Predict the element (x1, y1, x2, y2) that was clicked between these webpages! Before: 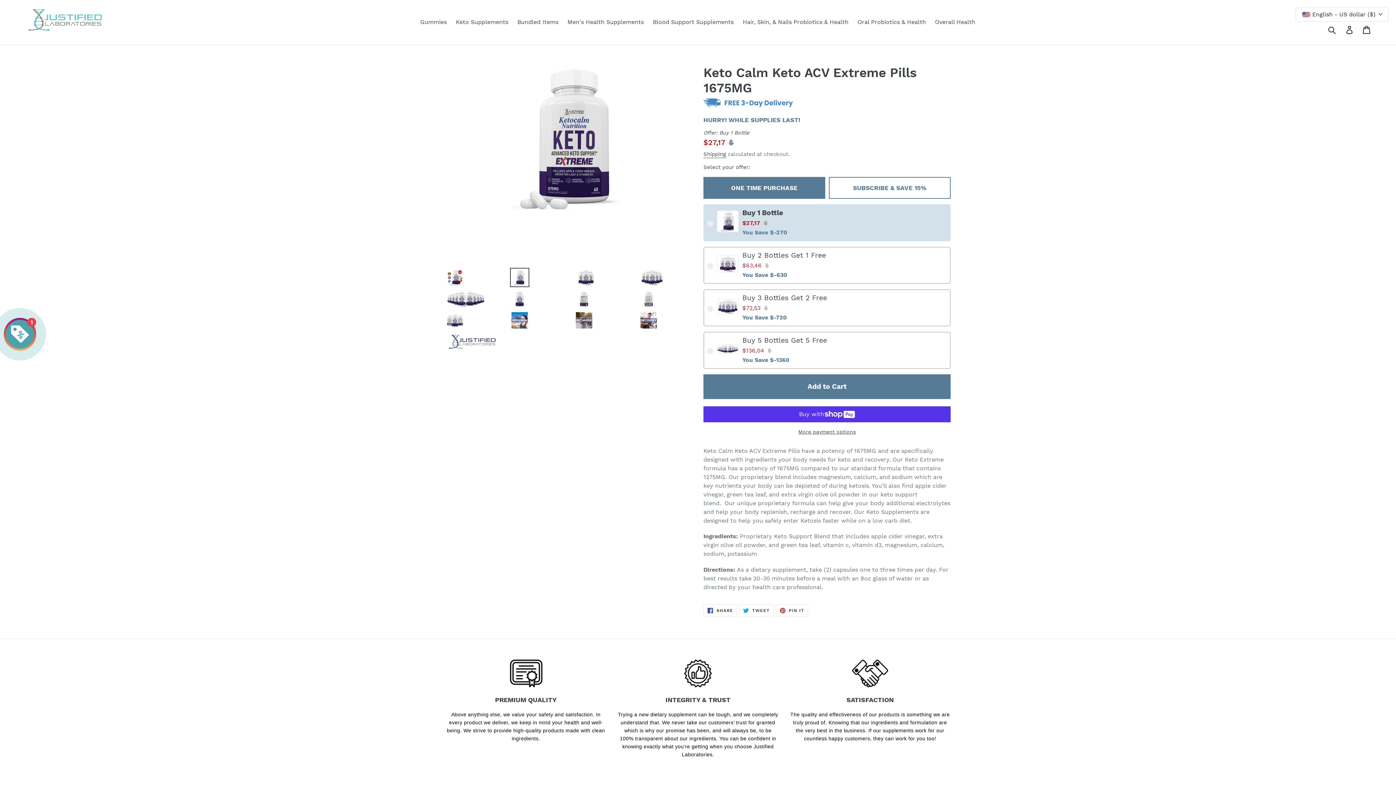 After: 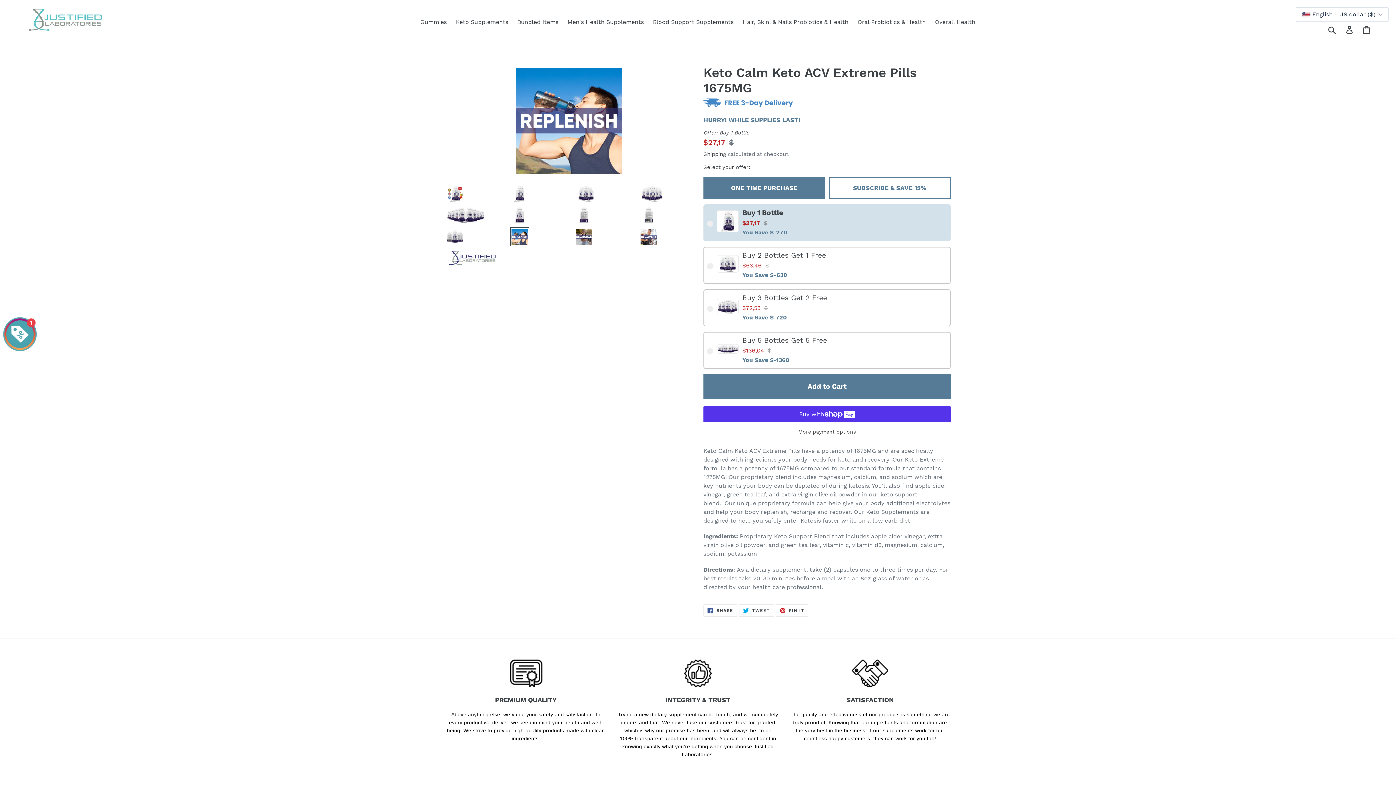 Action: bbox: (510, 310, 563, 330)